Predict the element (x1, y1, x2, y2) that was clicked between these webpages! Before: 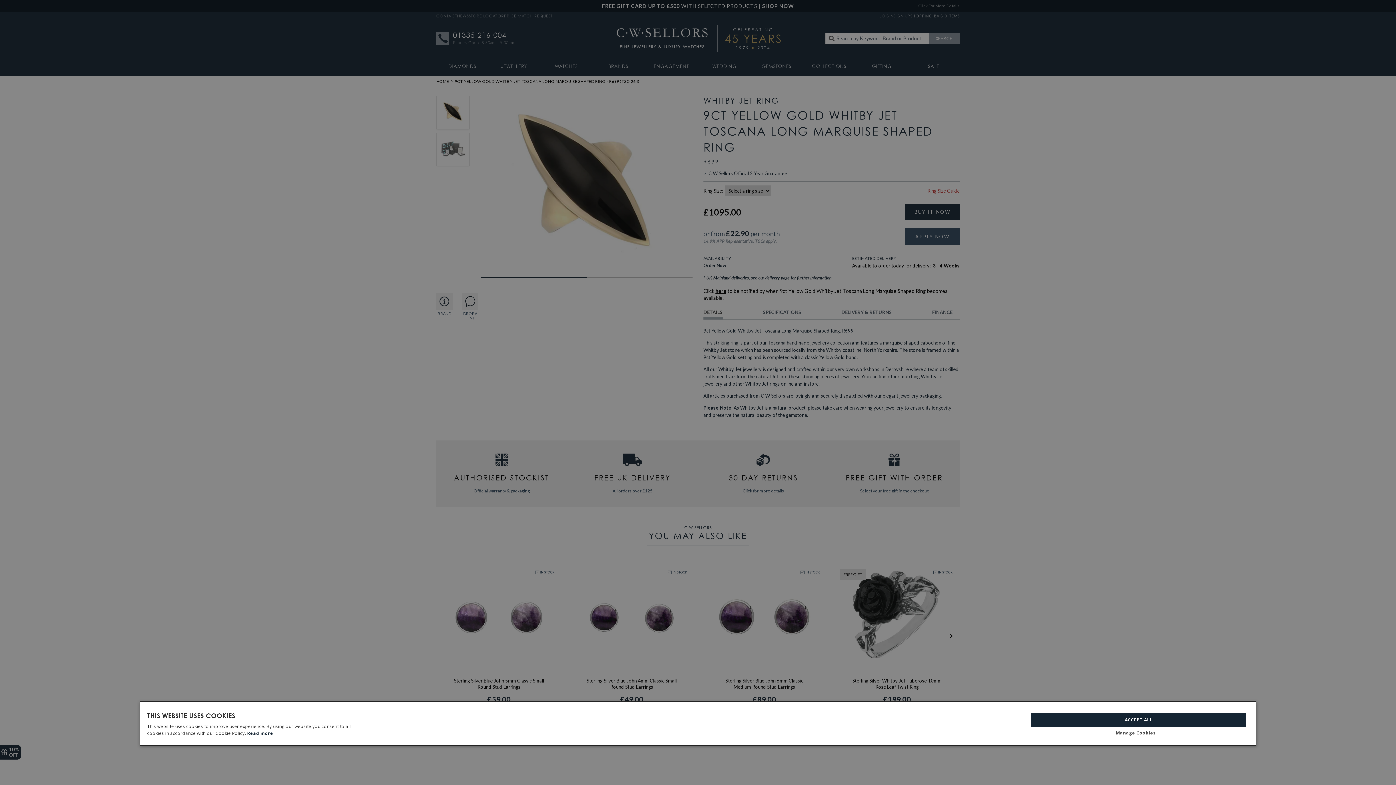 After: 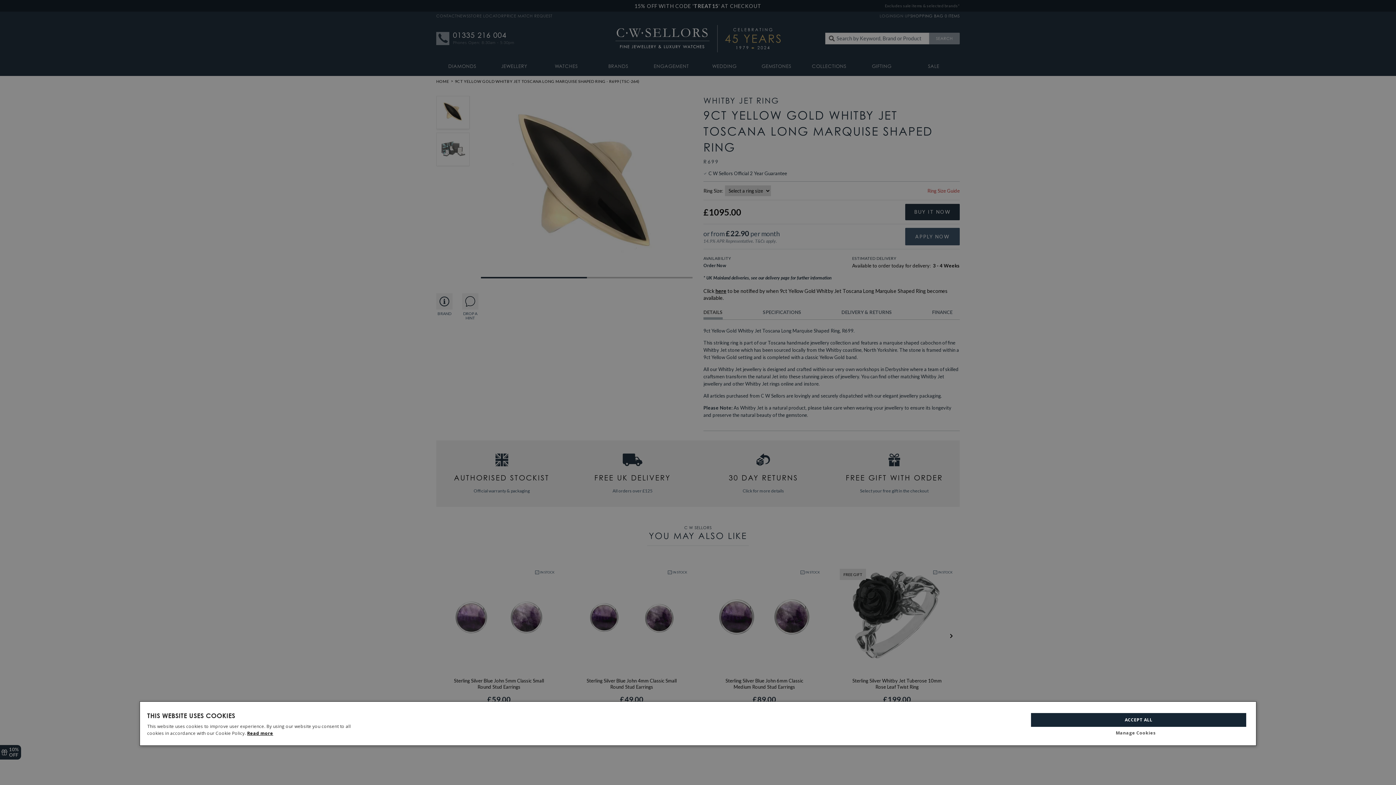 Action: bbox: (247, 730, 273, 736) label: Read more, opens a new window